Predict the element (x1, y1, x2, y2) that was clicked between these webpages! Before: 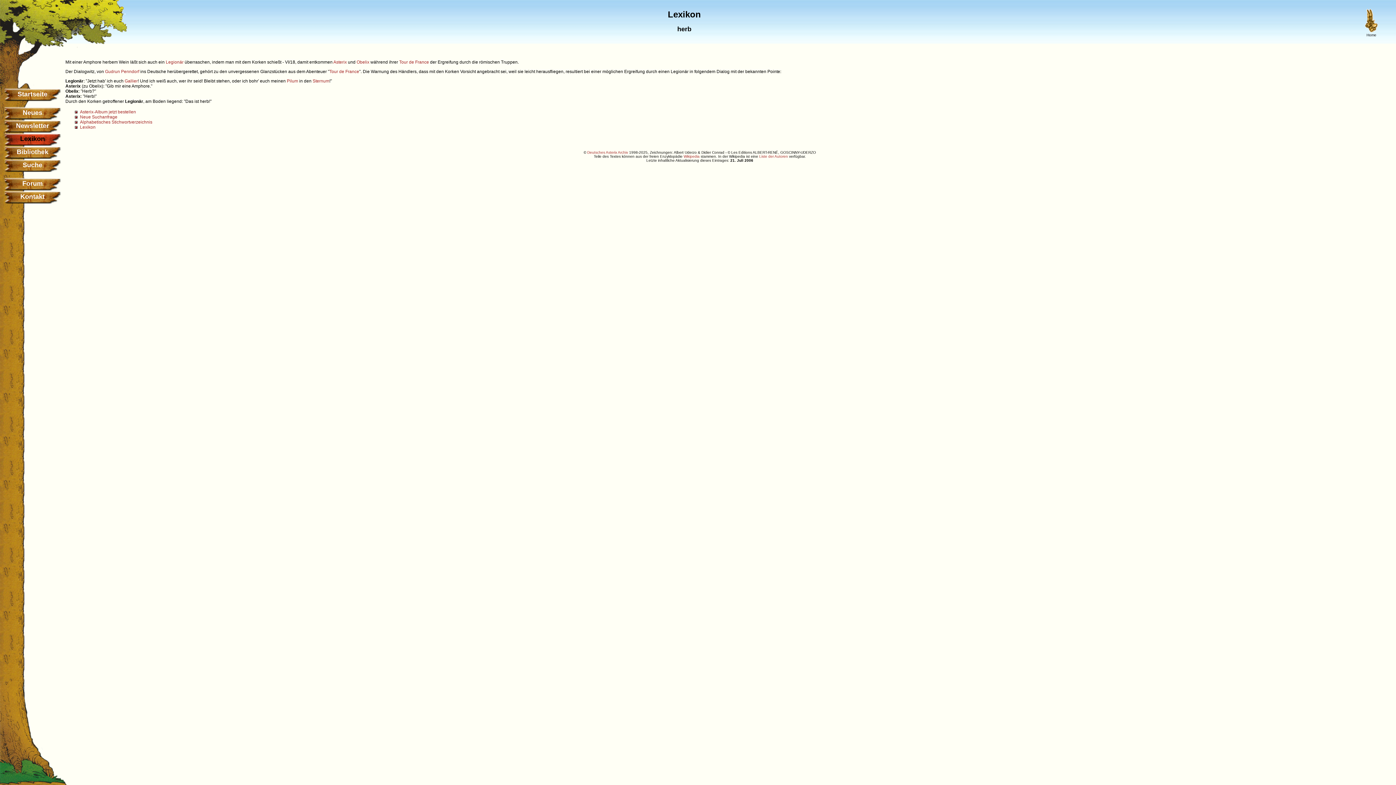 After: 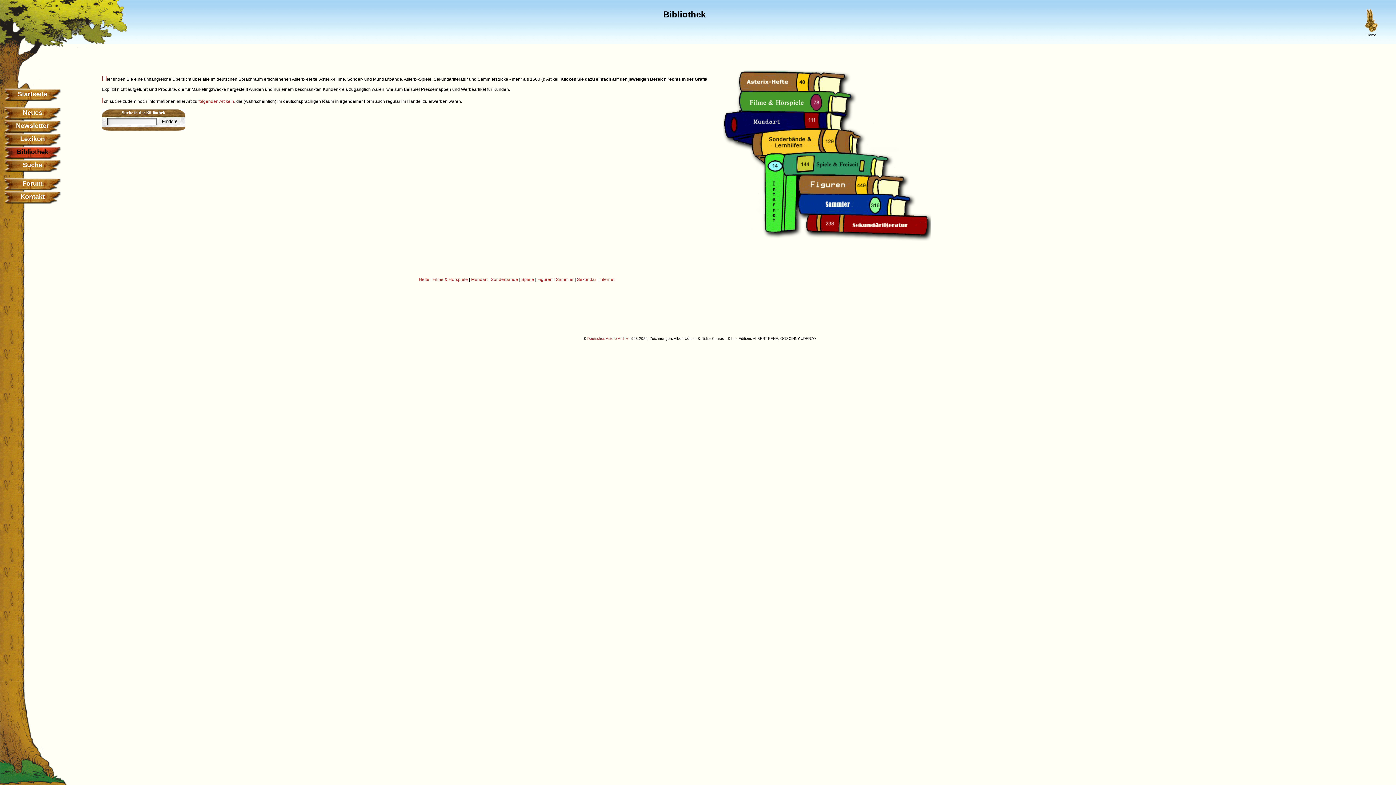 Action: label: Bibliothek bbox: (3, 145, 61, 158)